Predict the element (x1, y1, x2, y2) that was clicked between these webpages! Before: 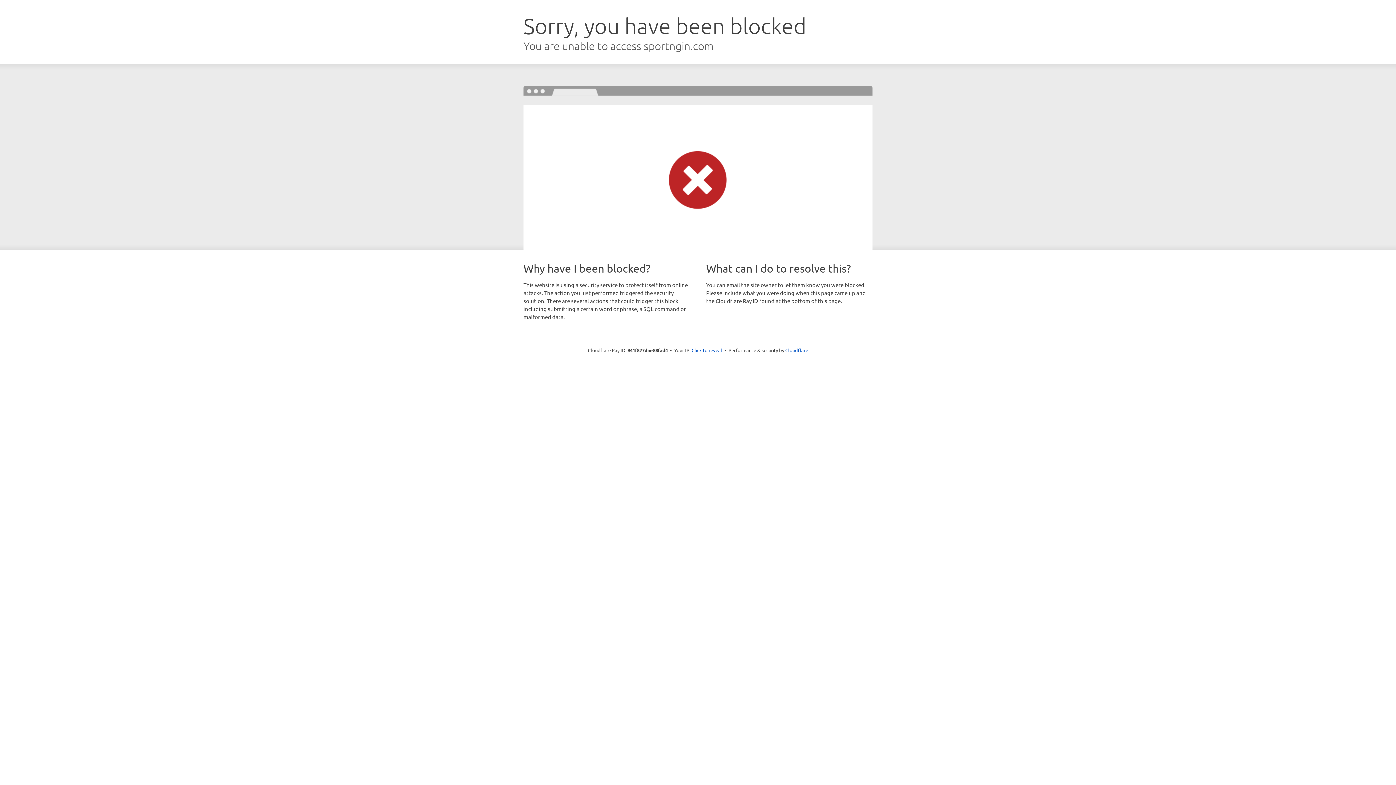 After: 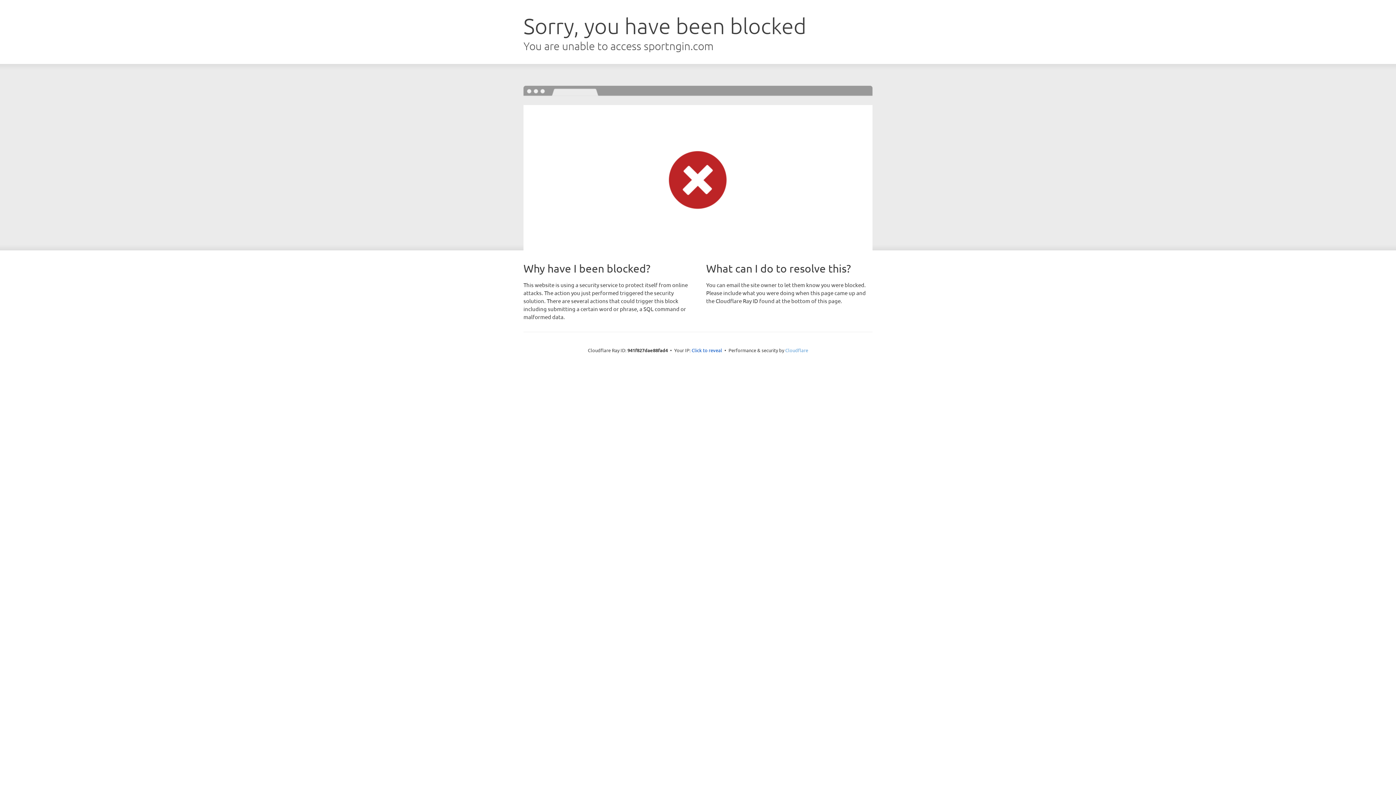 Action: label: Cloudflare bbox: (785, 347, 808, 353)